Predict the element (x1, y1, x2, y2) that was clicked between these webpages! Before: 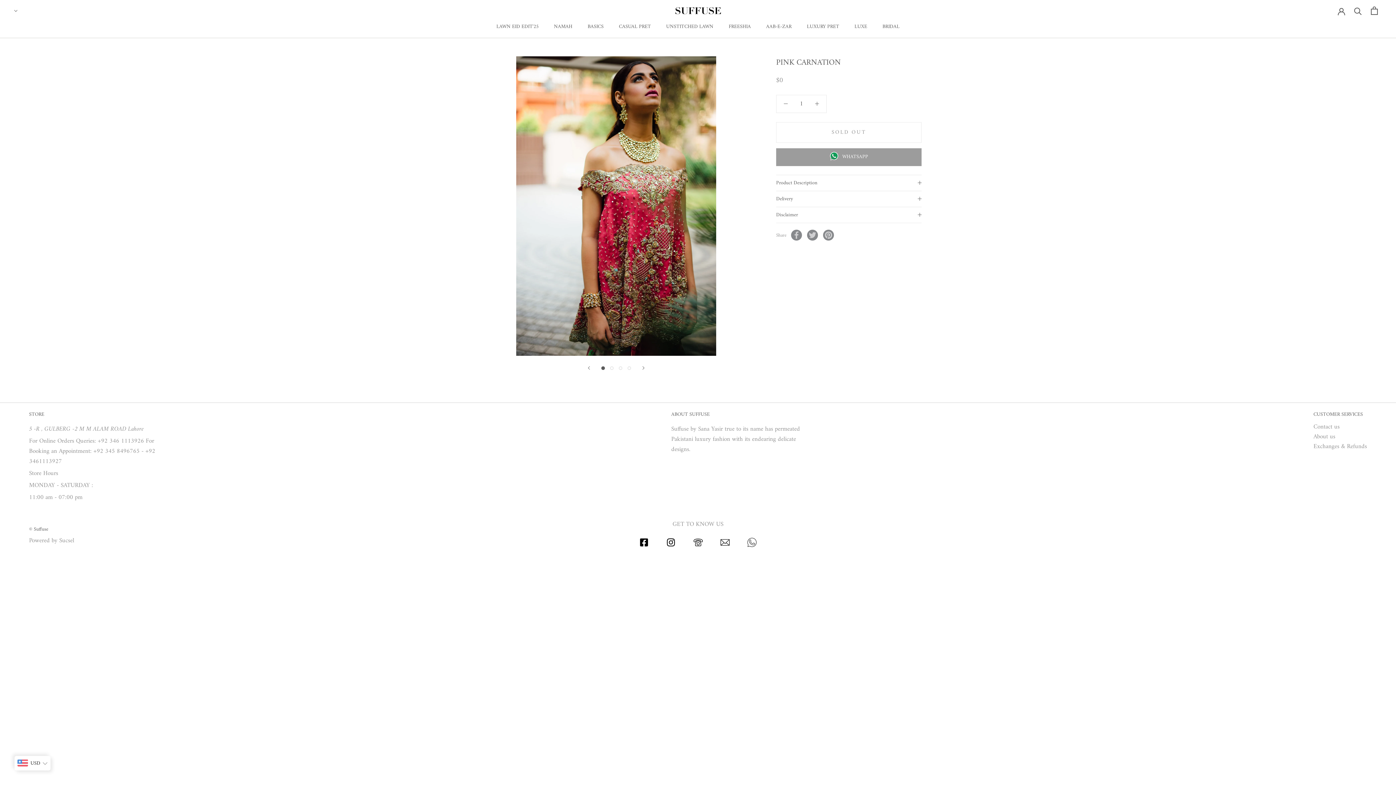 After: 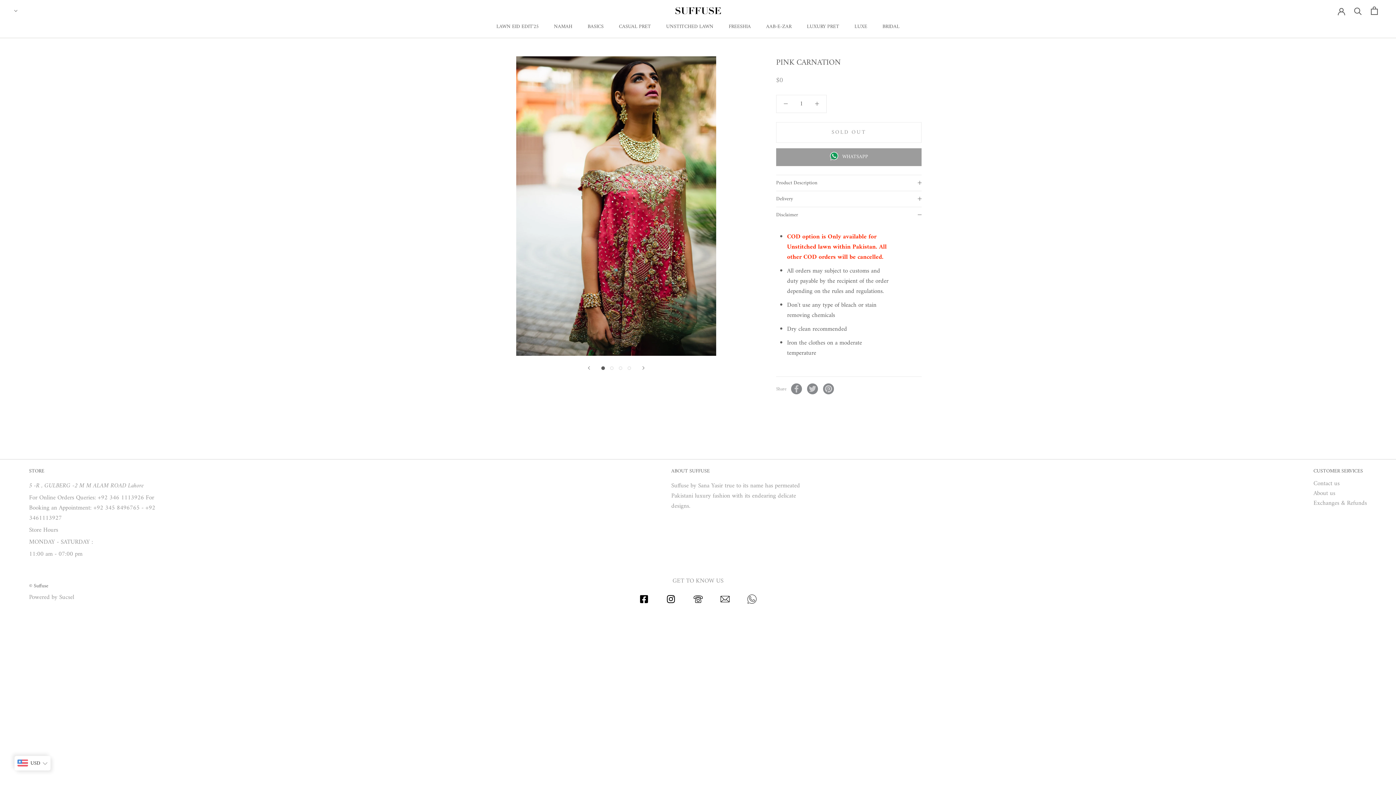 Action: label: Disclaimer bbox: (776, 207, 921, 222)